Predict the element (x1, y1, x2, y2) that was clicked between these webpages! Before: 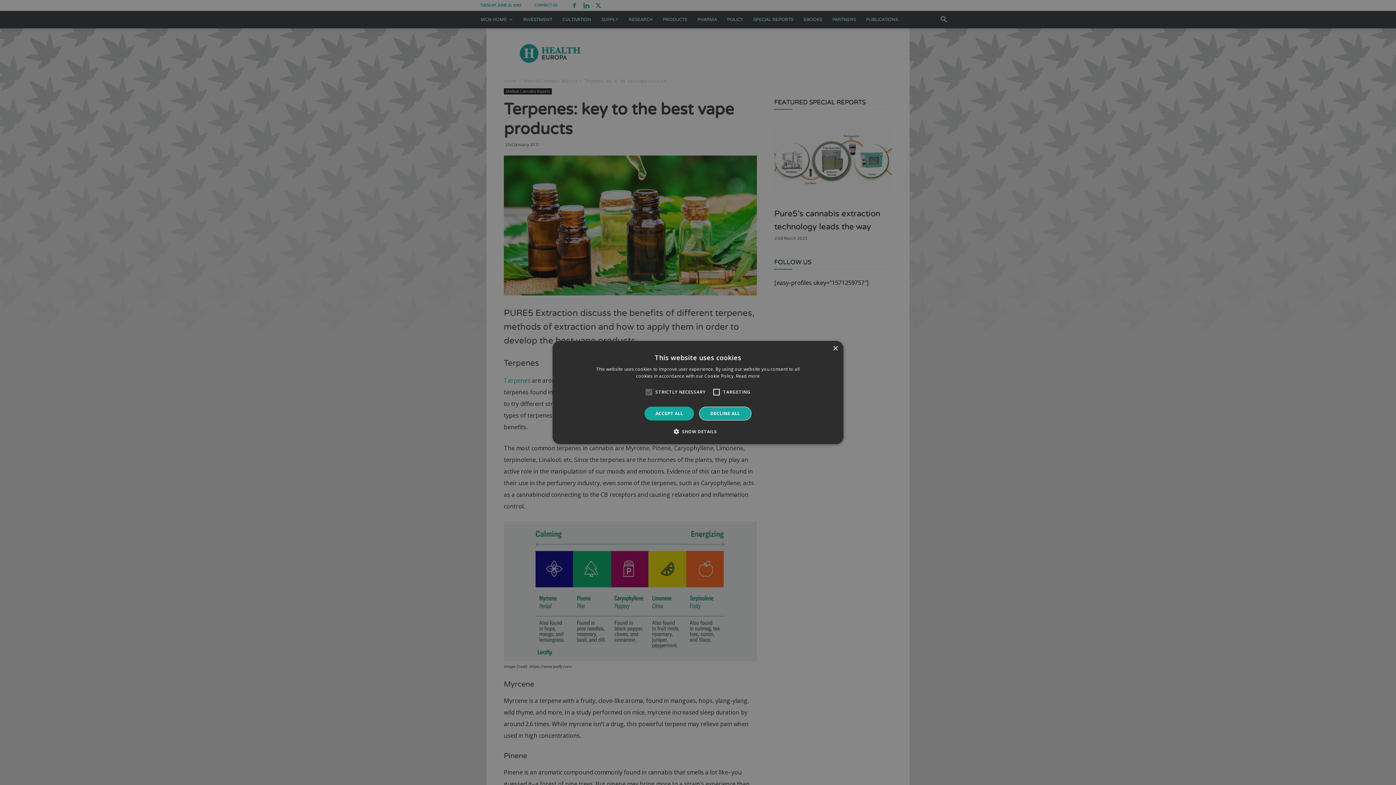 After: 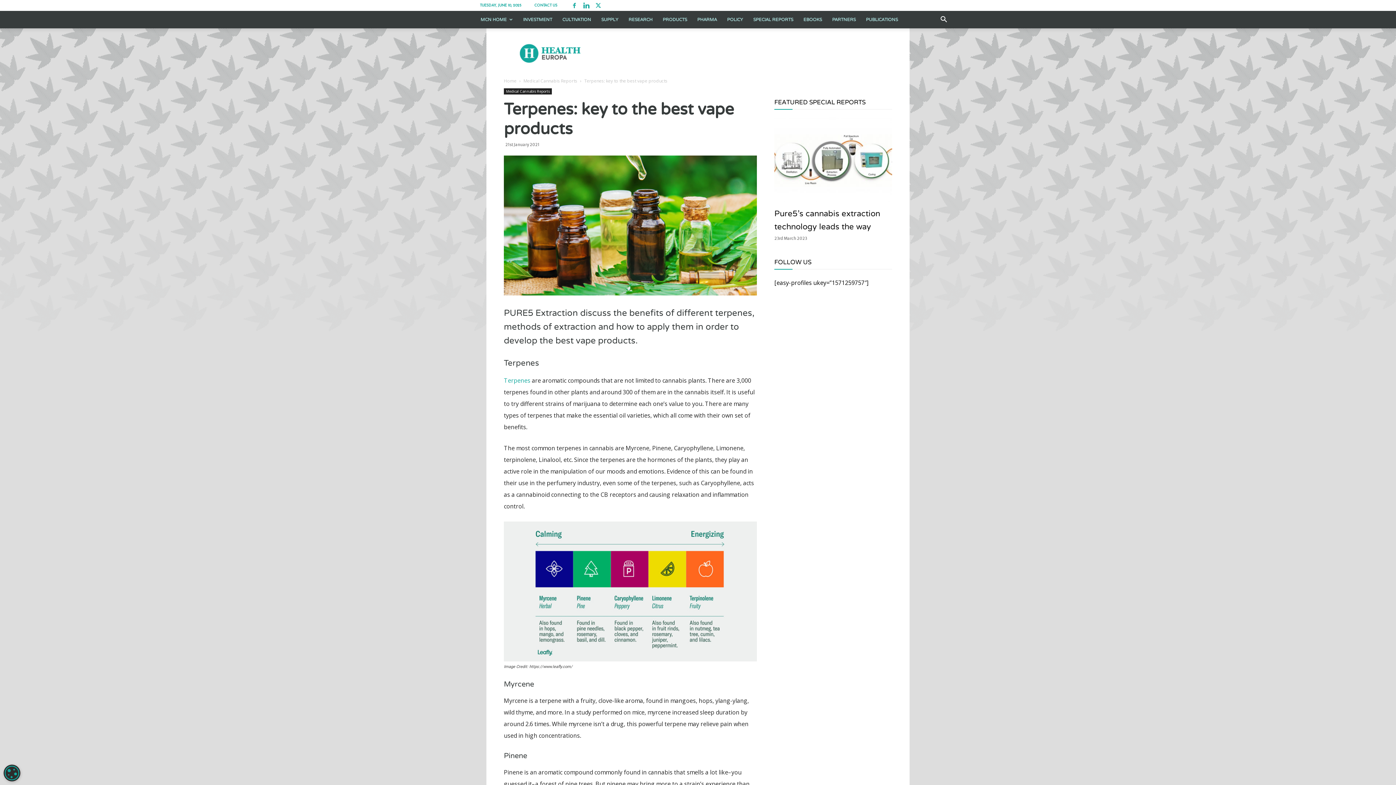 Action: label: Close bbox: (832, 346, 838, 351)